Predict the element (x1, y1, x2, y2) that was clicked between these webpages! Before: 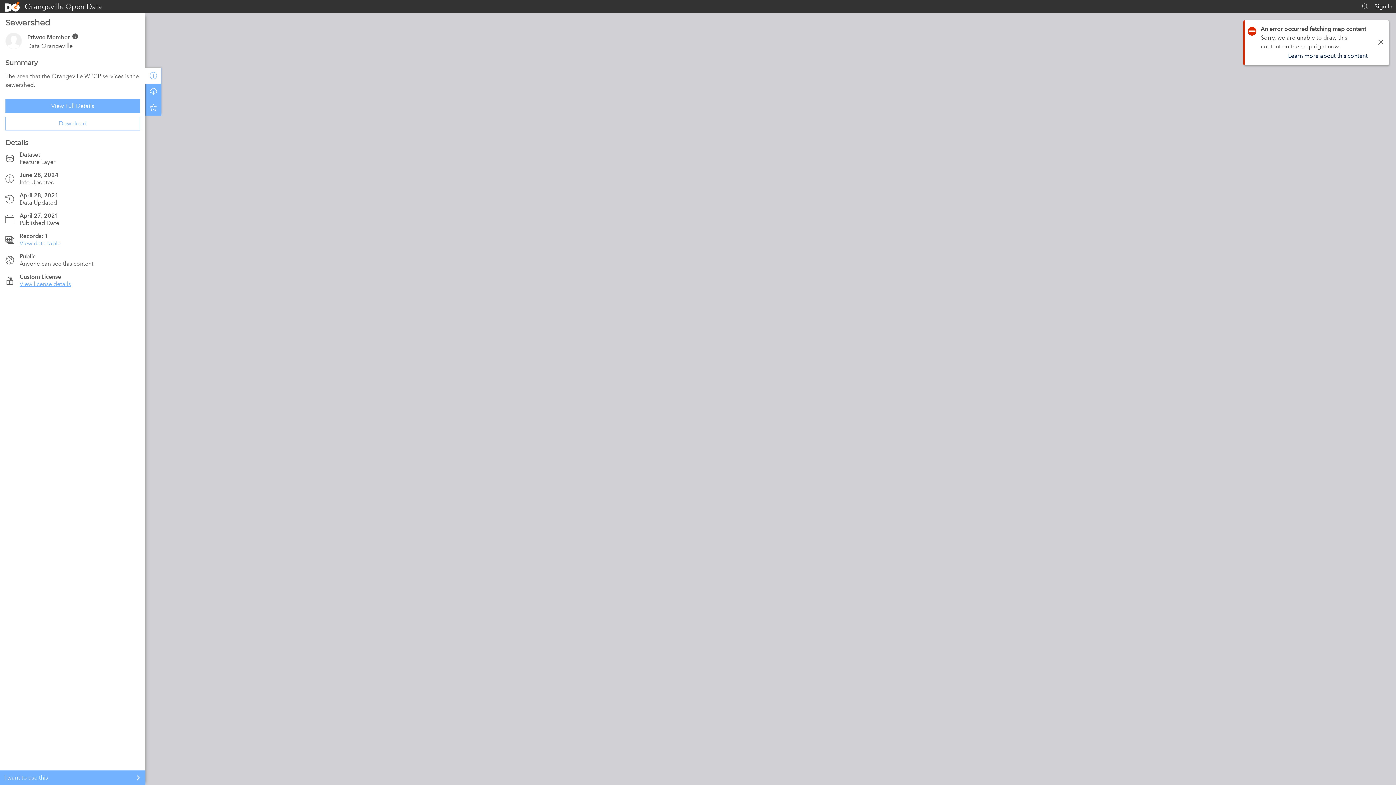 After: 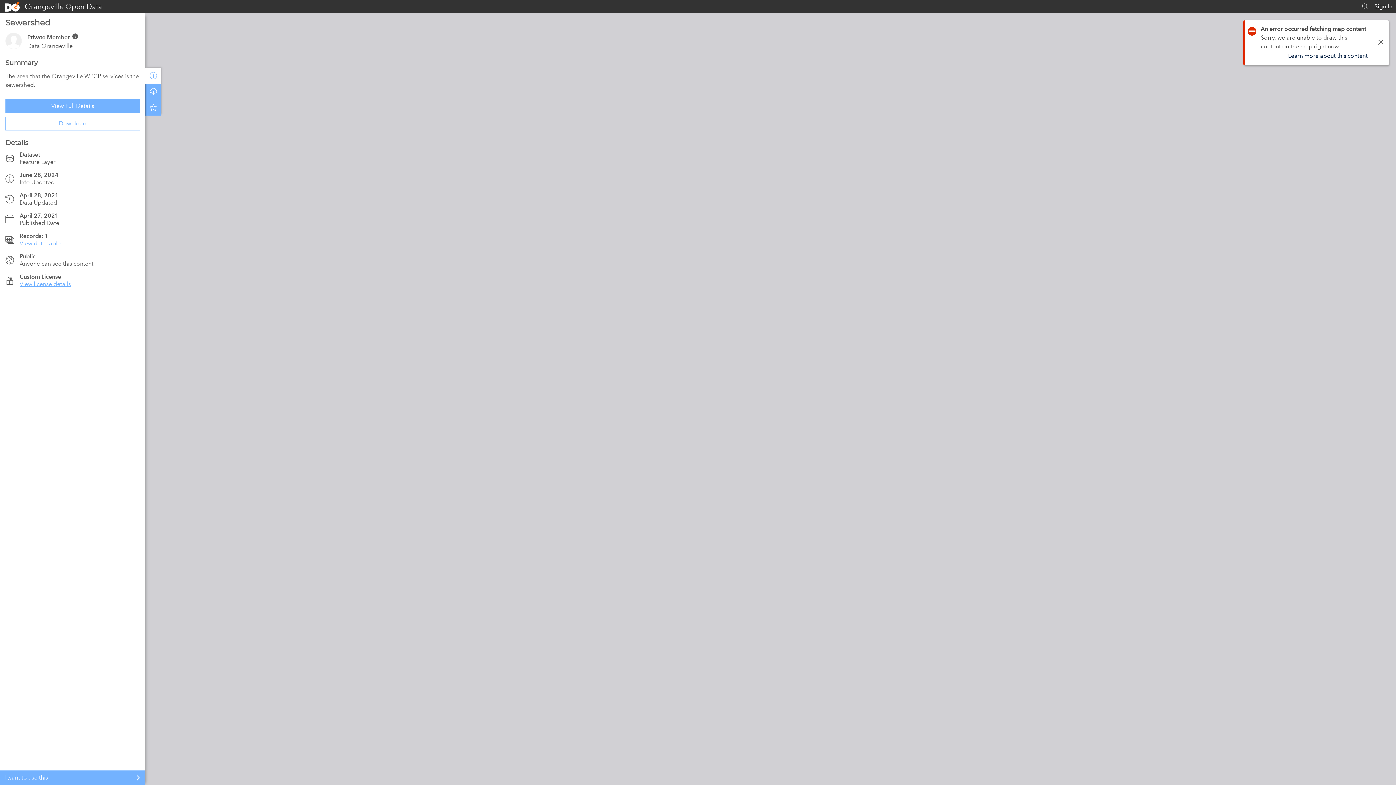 Action: label: Sign In bbox: (1374, 2, 1392, 9)